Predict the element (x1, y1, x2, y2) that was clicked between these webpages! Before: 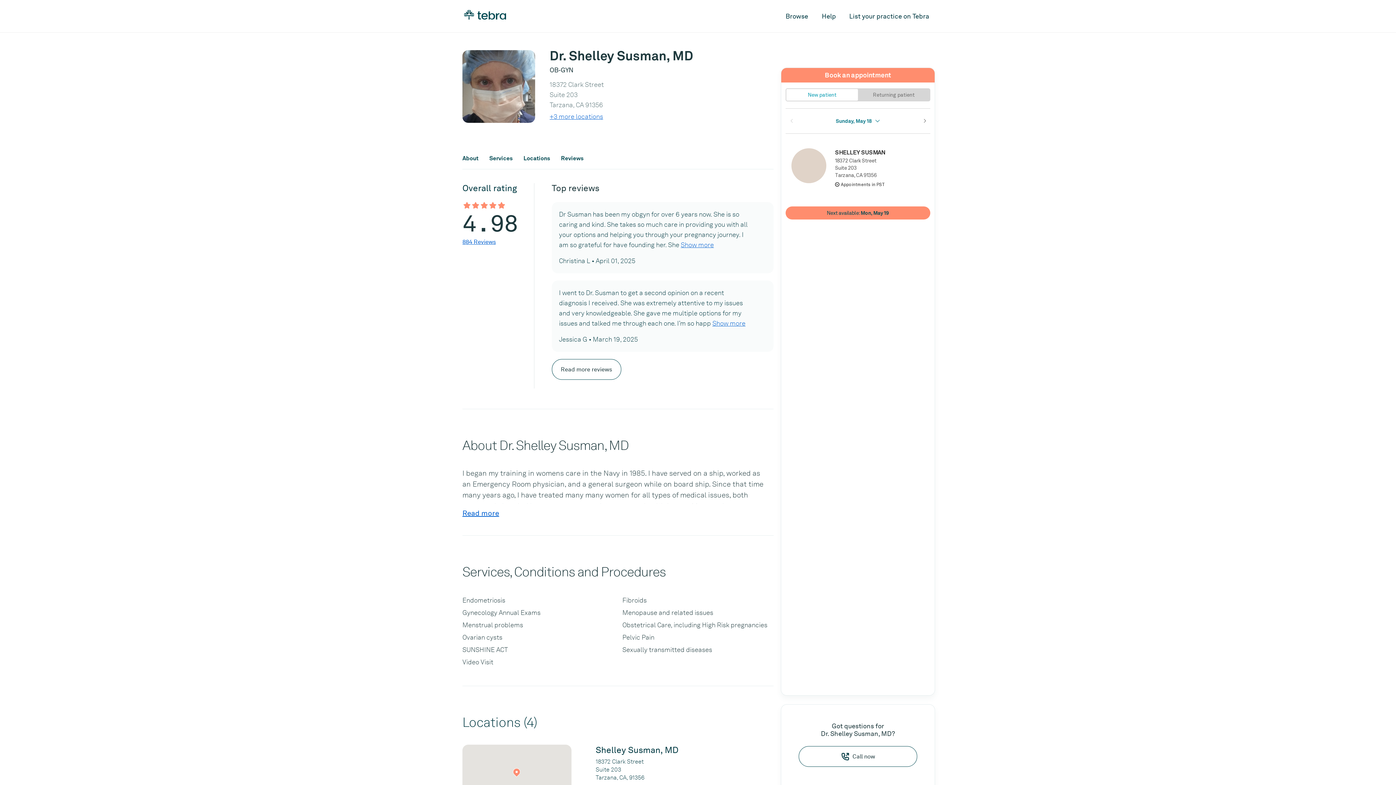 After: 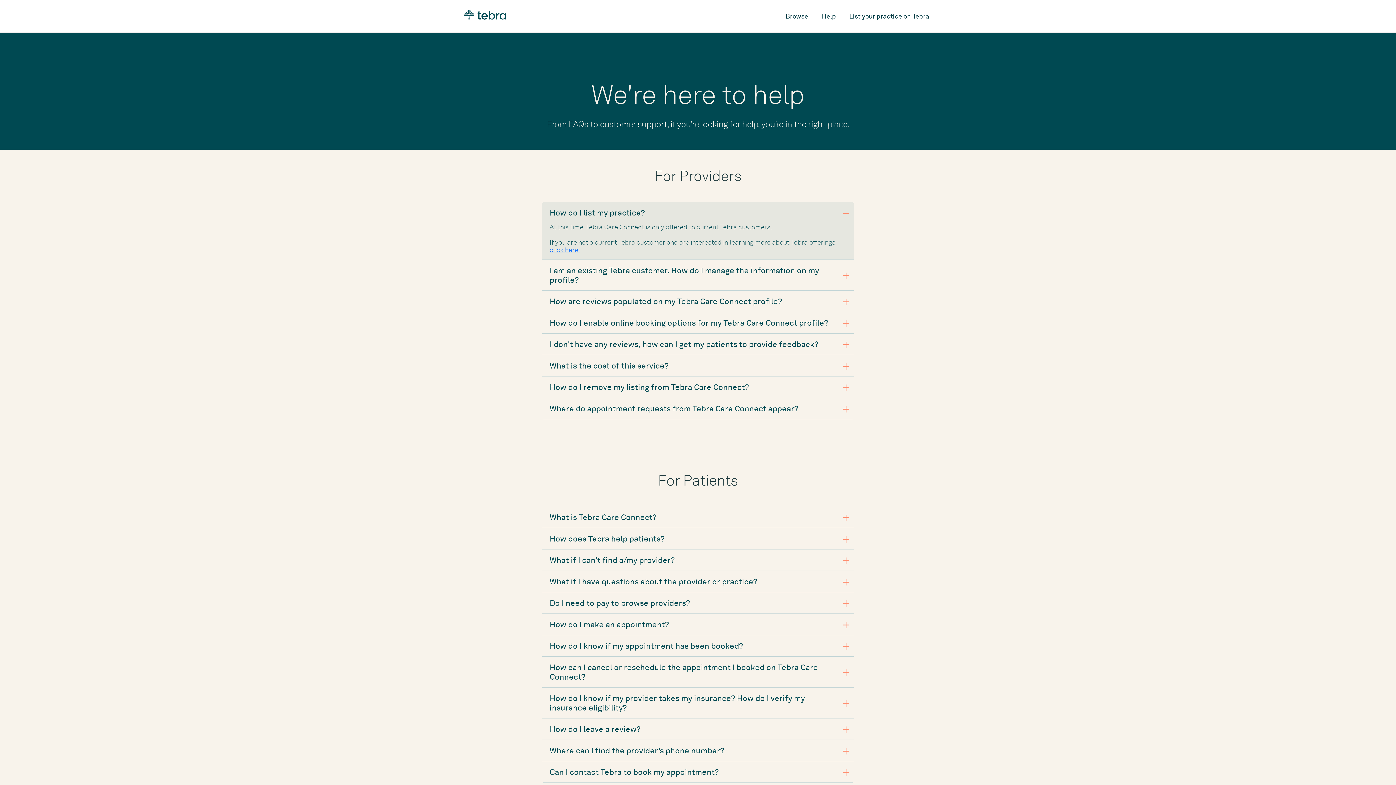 Action: bbox: (814, 7, 843, 24) label: Help